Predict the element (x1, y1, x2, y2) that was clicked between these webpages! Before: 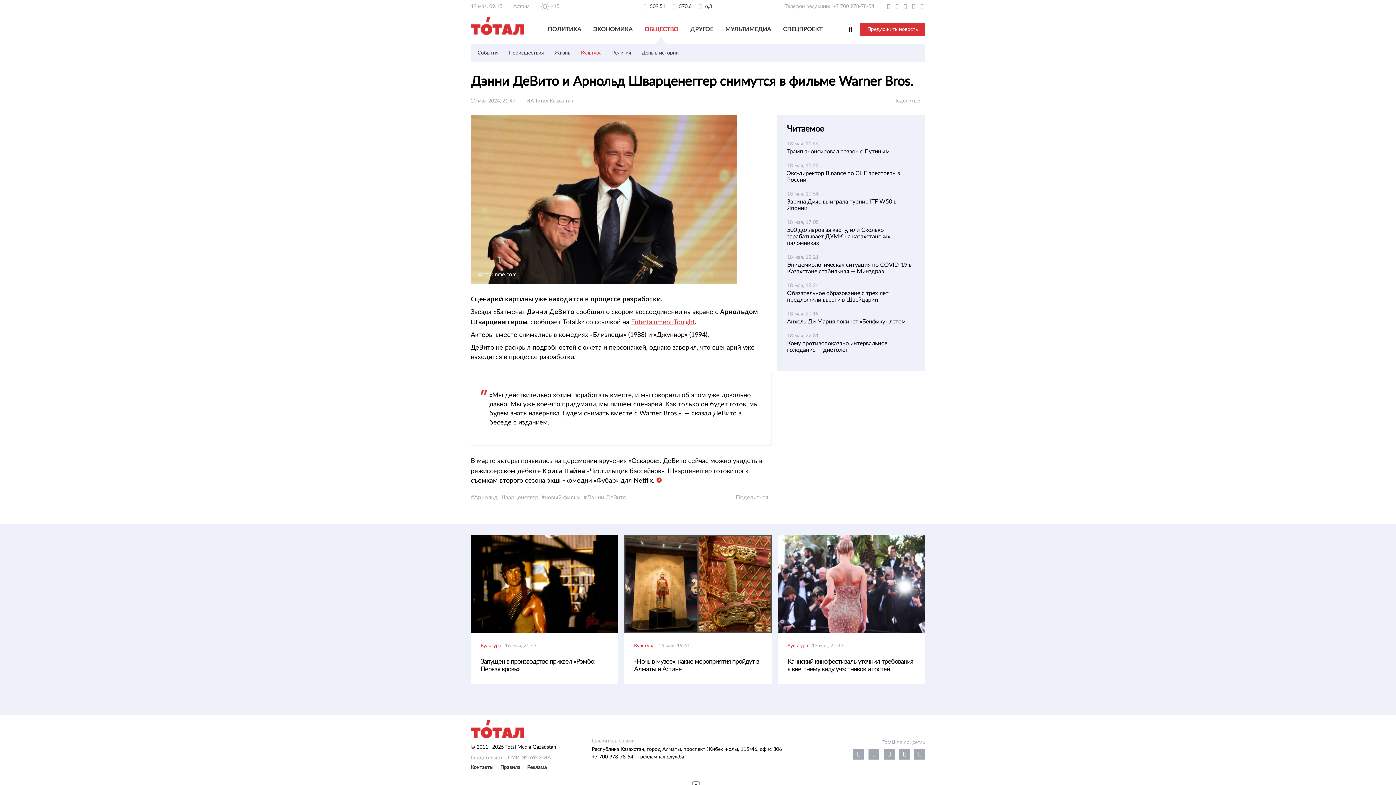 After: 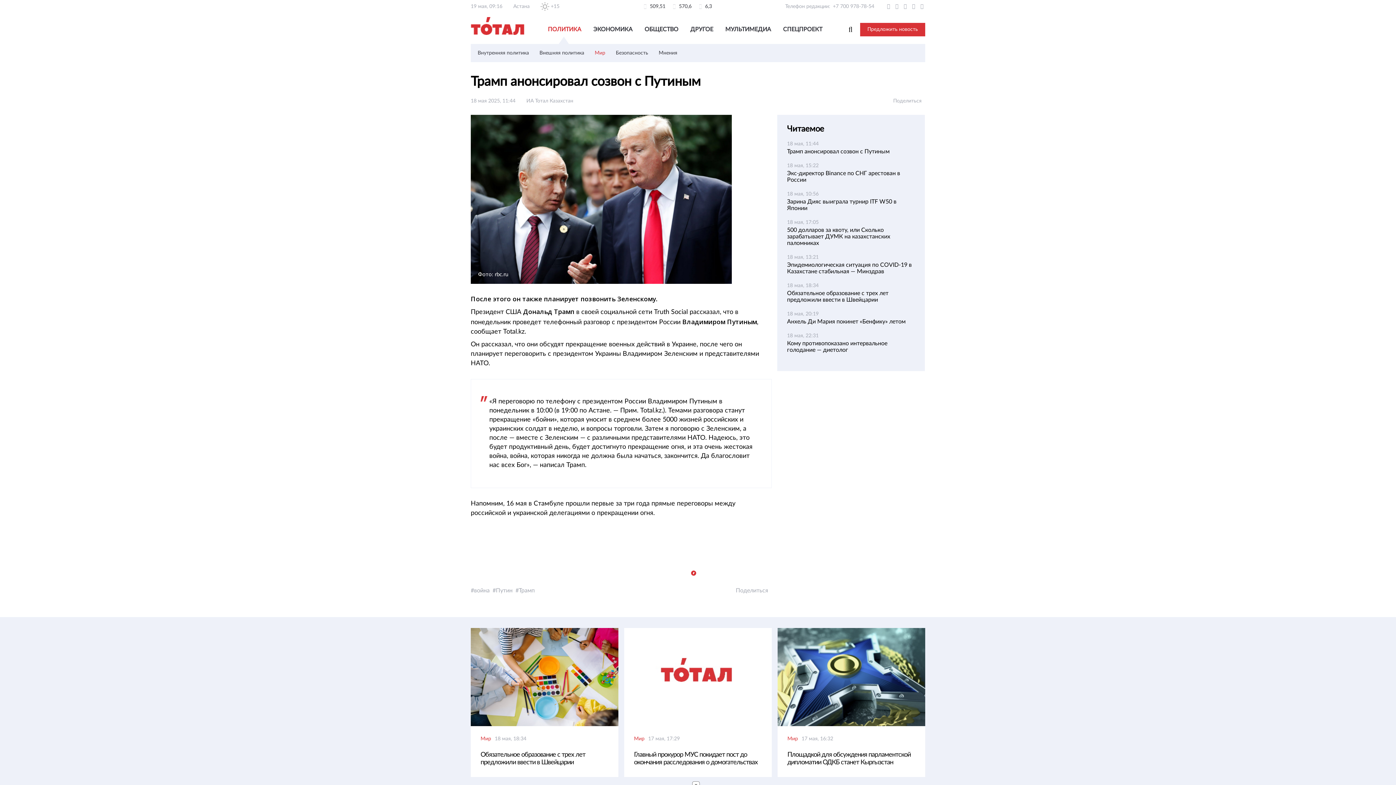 Action: label: Трамп анонсировал созвон с Путиным bbox: (787, 148, 889, 154)